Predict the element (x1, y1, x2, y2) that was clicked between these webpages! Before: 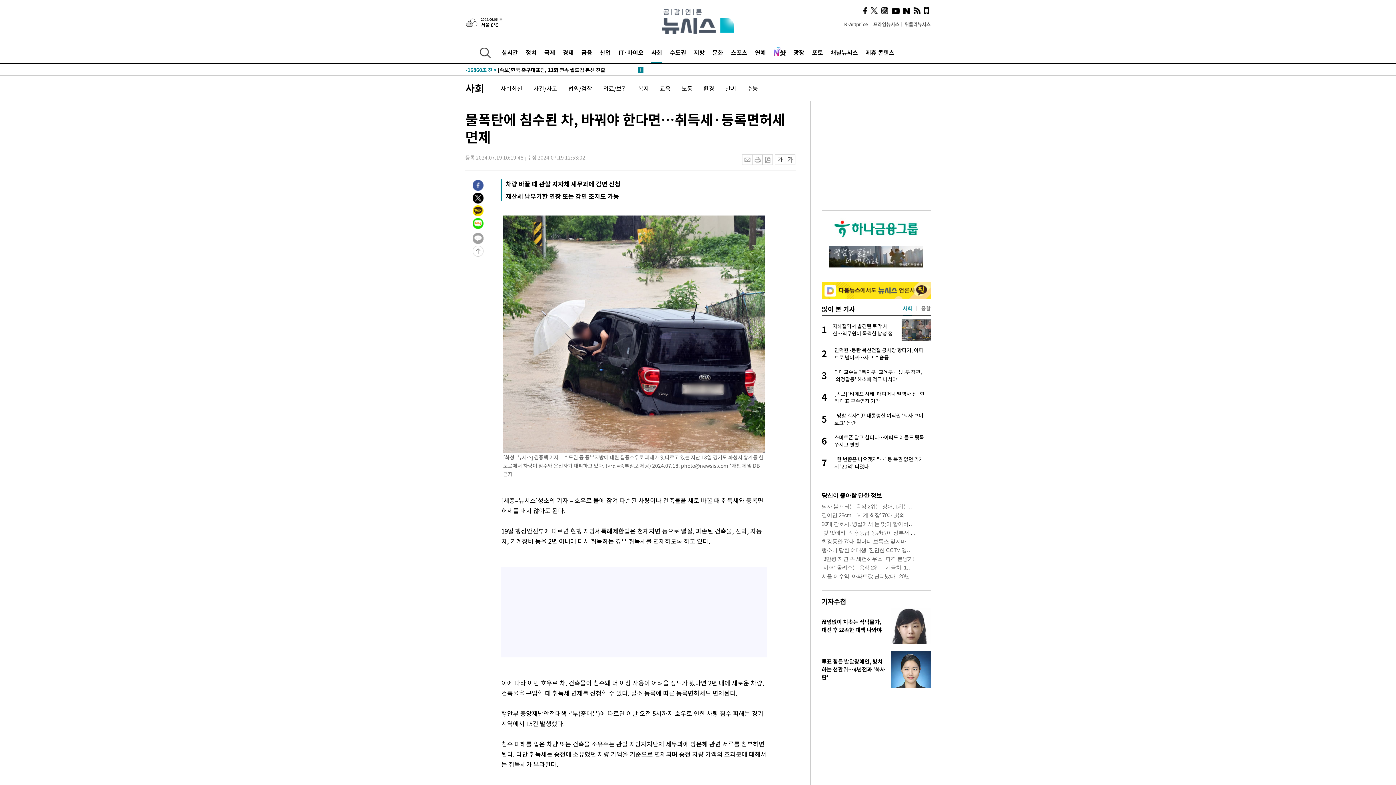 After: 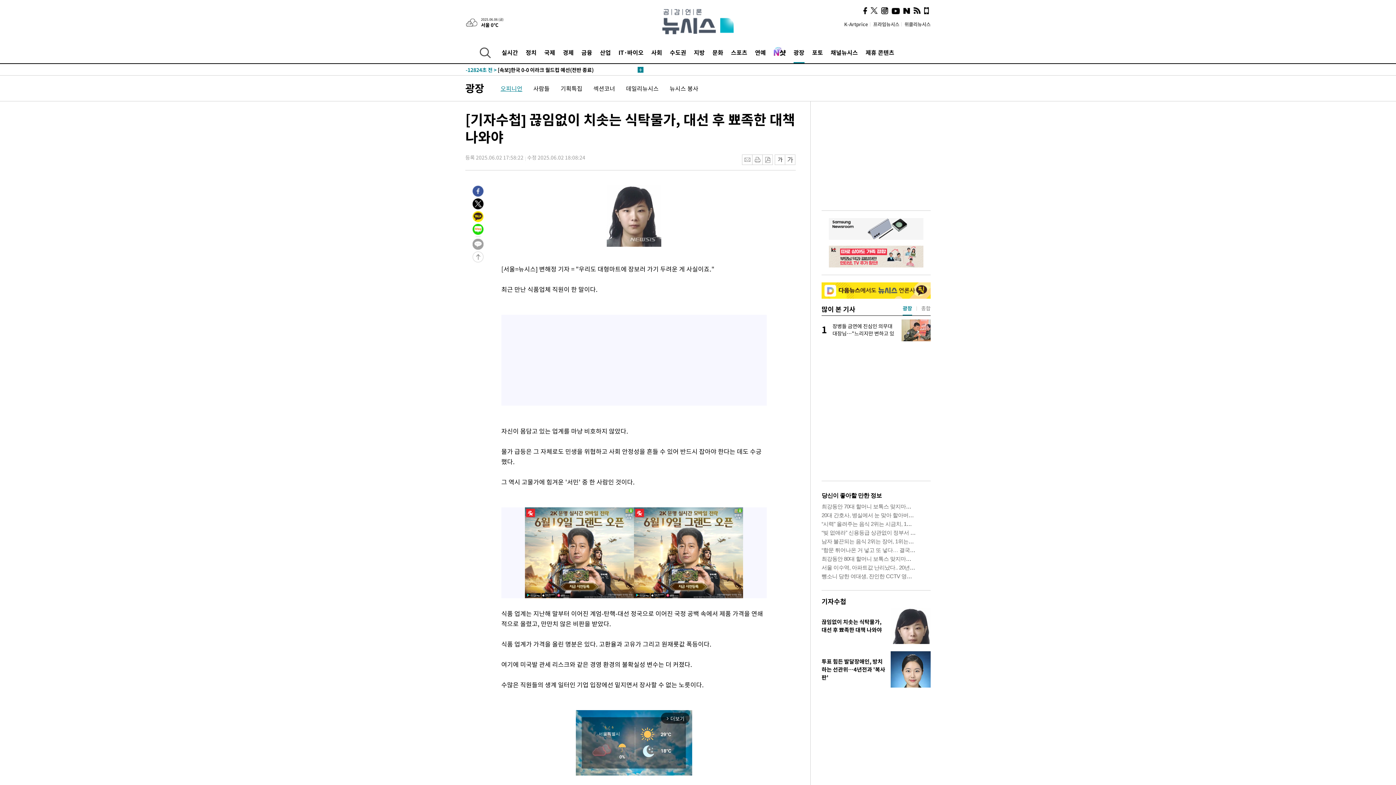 Action: bbox: (890, 606, 930, 615)